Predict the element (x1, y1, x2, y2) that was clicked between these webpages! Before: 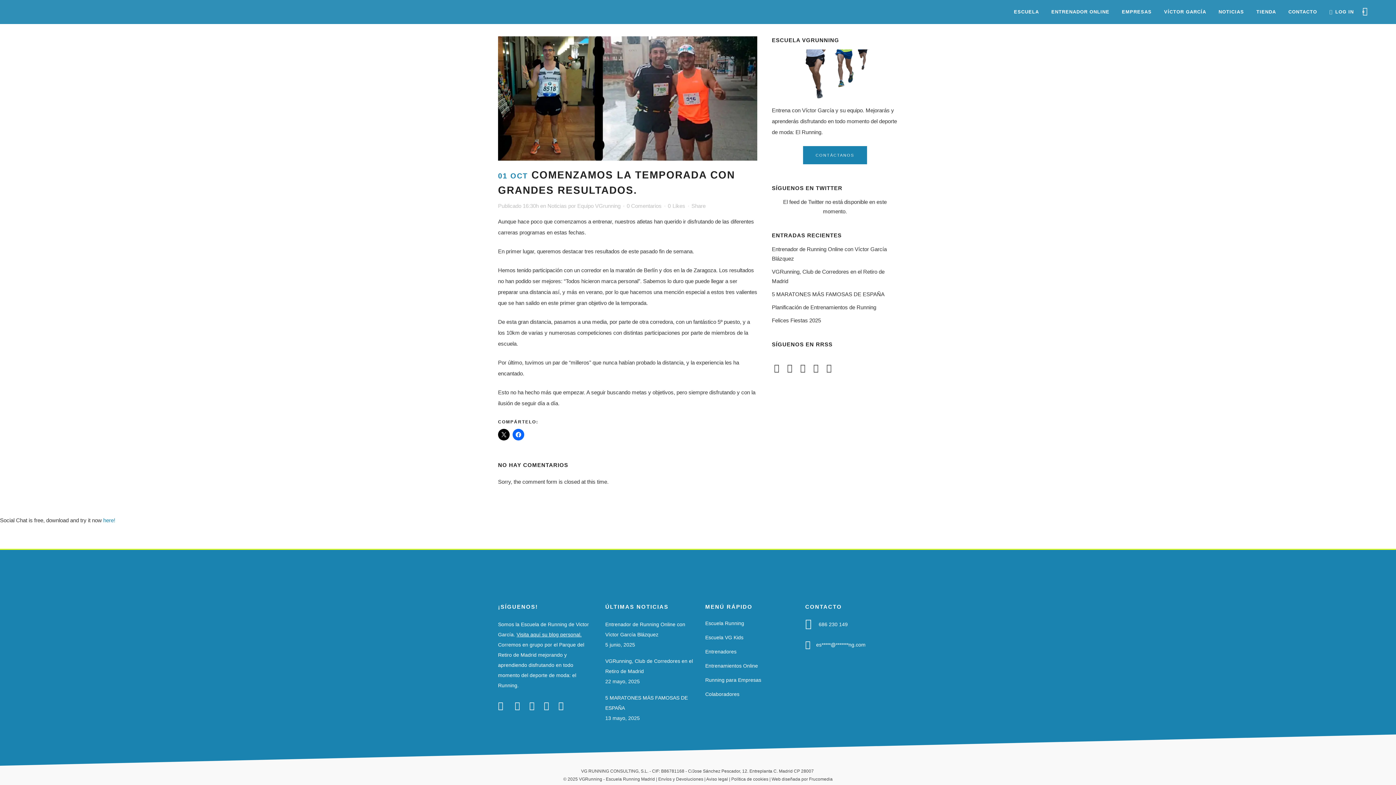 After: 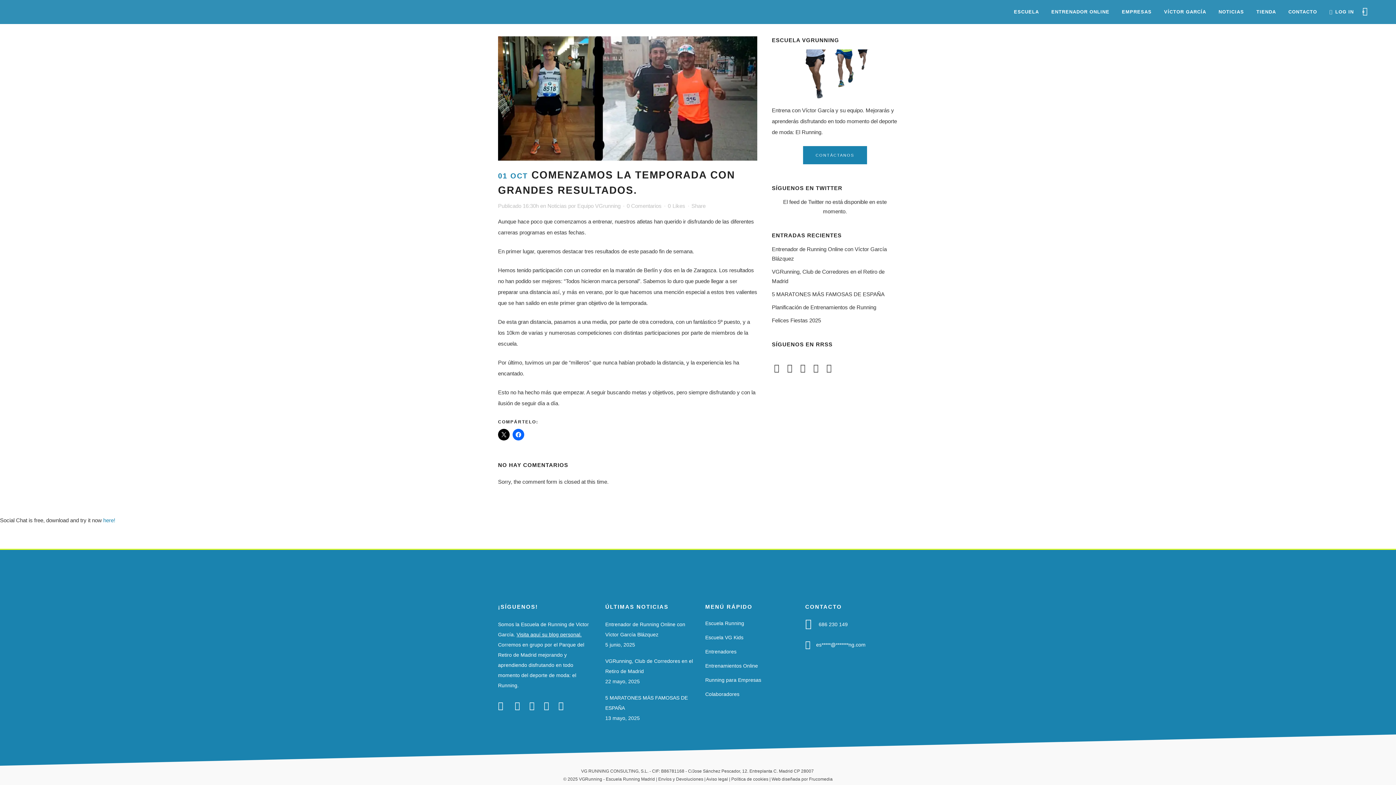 Action: bbox: (514, 703, 528, 709)